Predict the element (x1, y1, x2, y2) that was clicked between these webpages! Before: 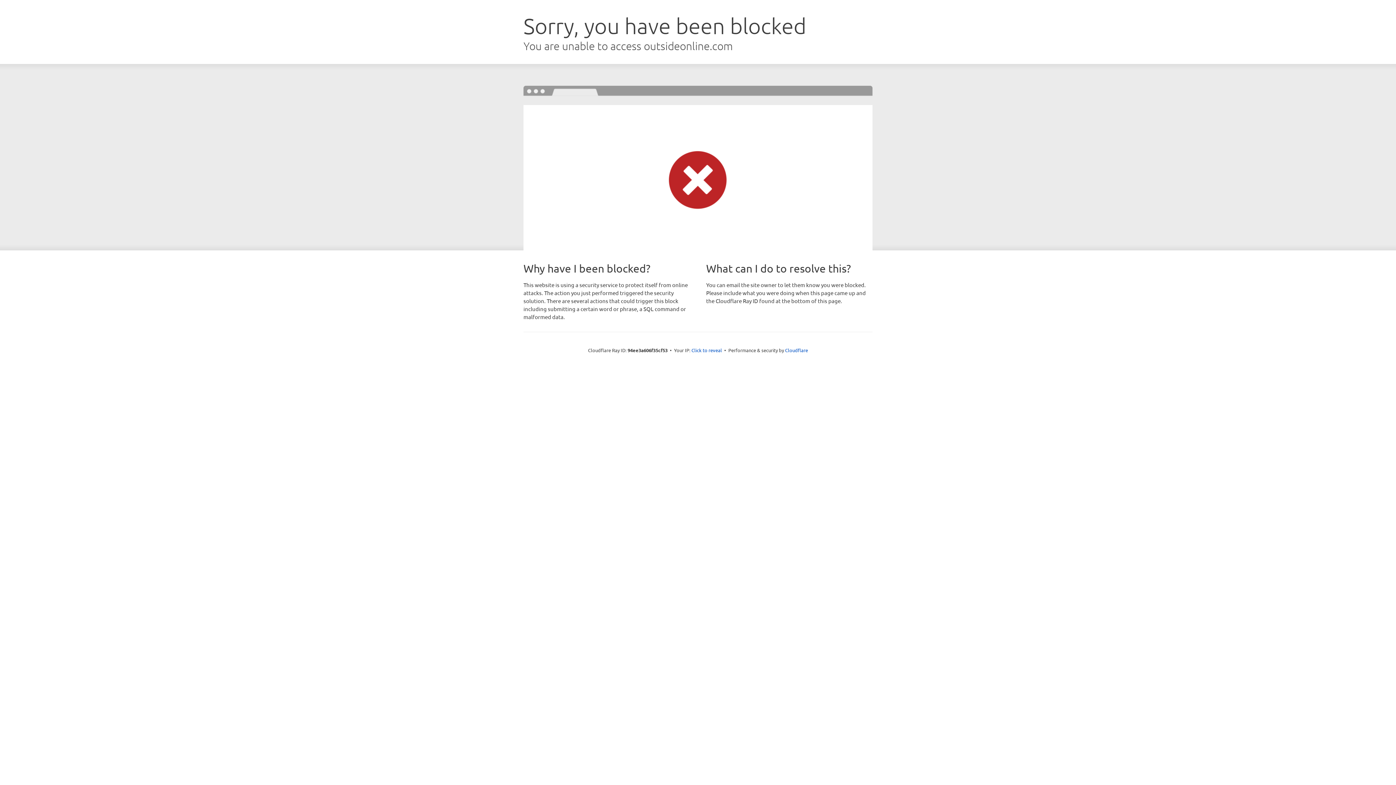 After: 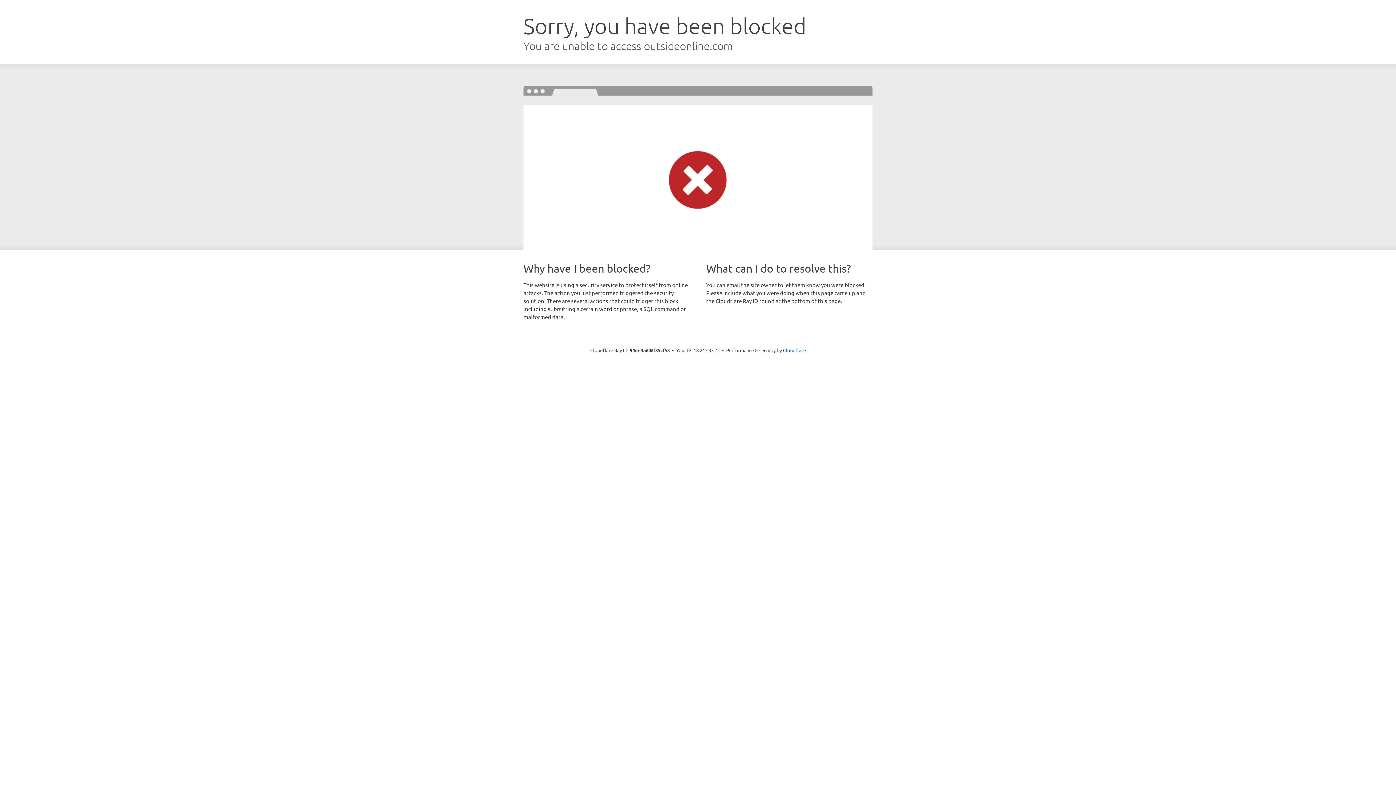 Action: label: Click to reveal bbox: (691, 346, 722, 353)